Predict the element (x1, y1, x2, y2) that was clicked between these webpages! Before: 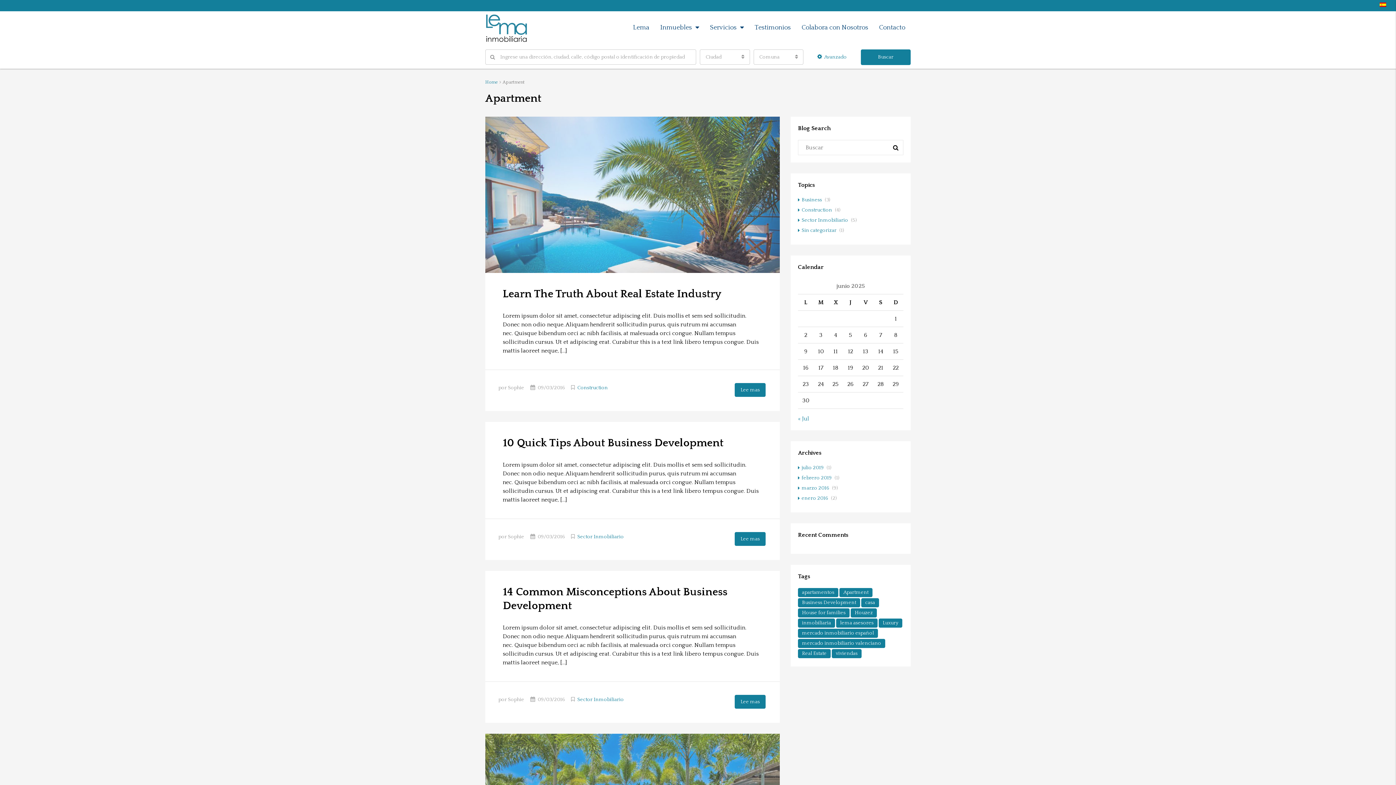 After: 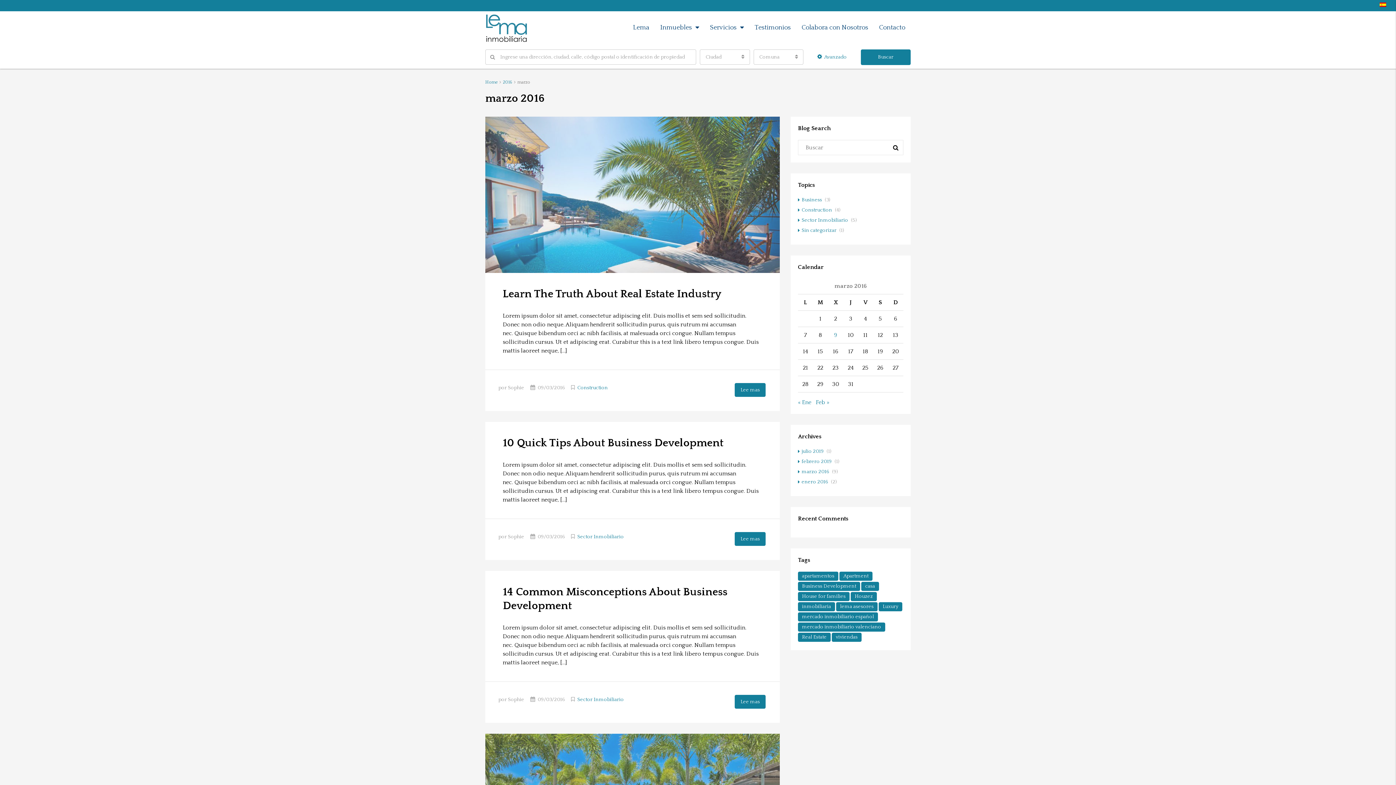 Action: bbox: (798, 485, 829, 491) label: marzo 2016